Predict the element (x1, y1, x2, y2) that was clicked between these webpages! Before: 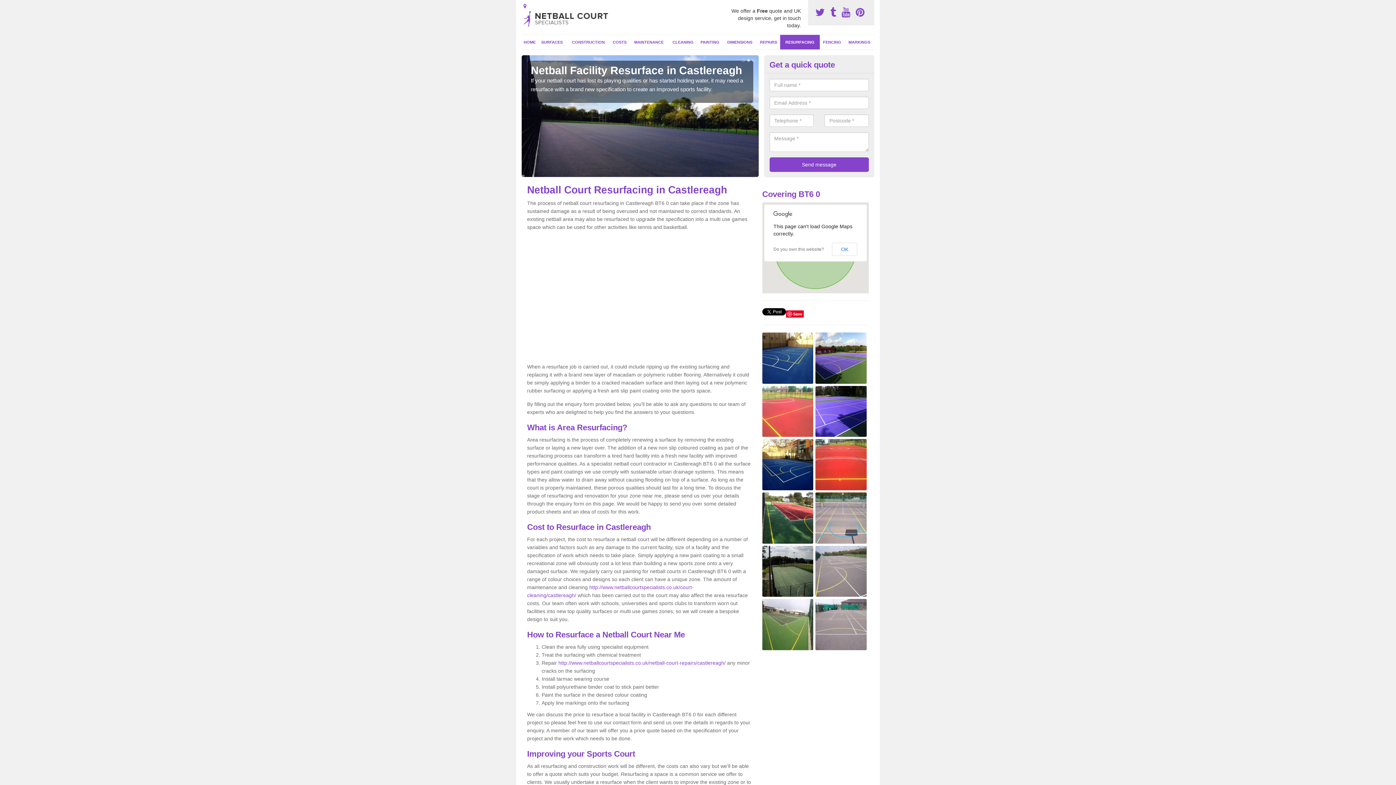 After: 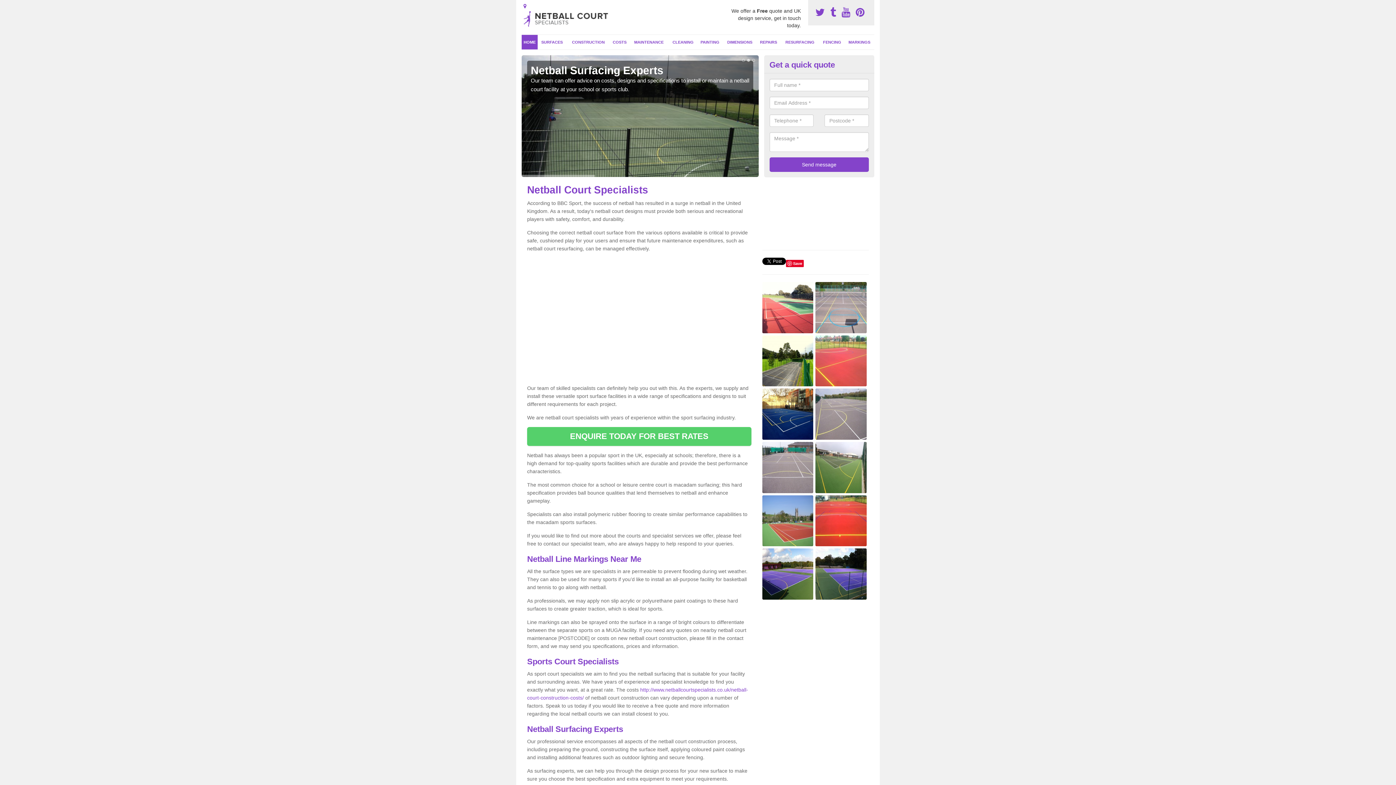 Action: bbox: (521, 34, 537, 49) label: HOME